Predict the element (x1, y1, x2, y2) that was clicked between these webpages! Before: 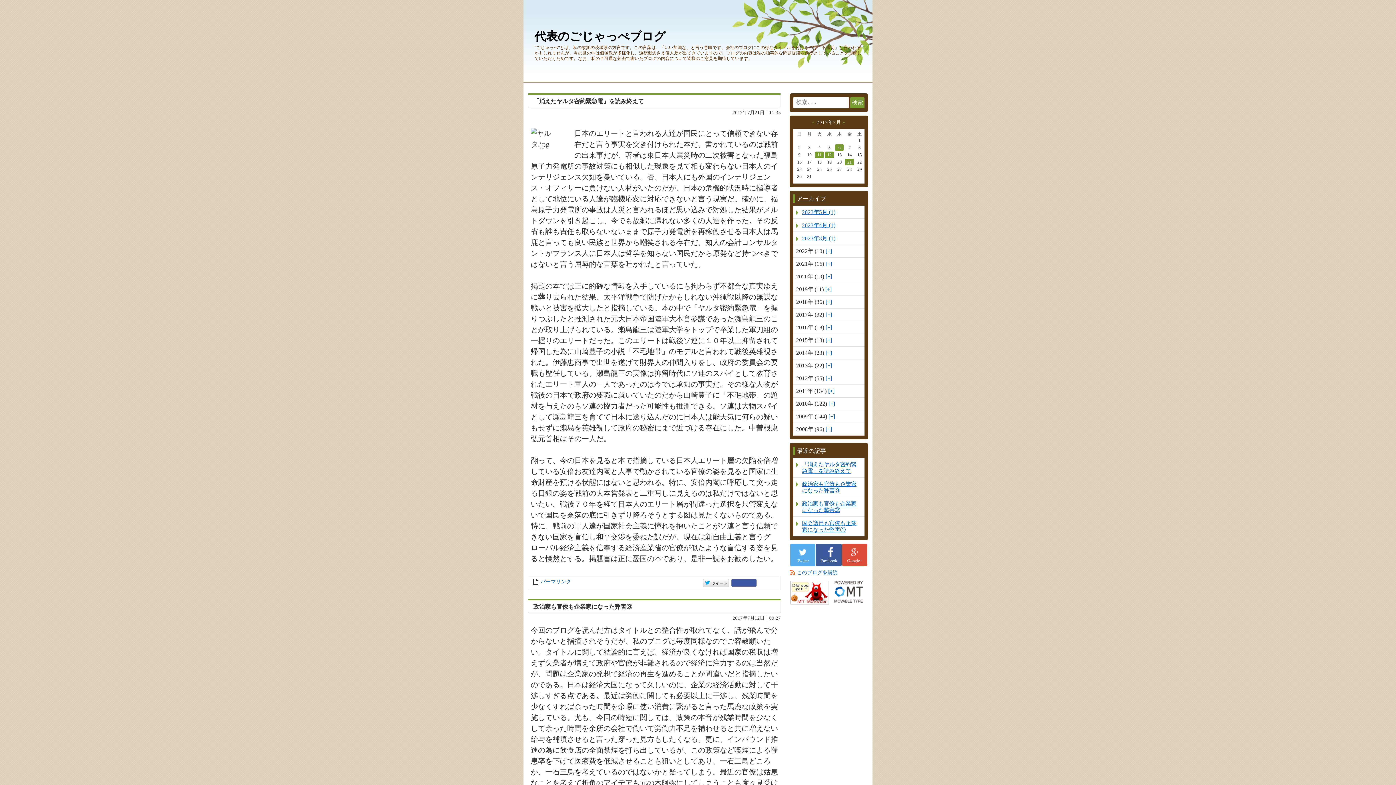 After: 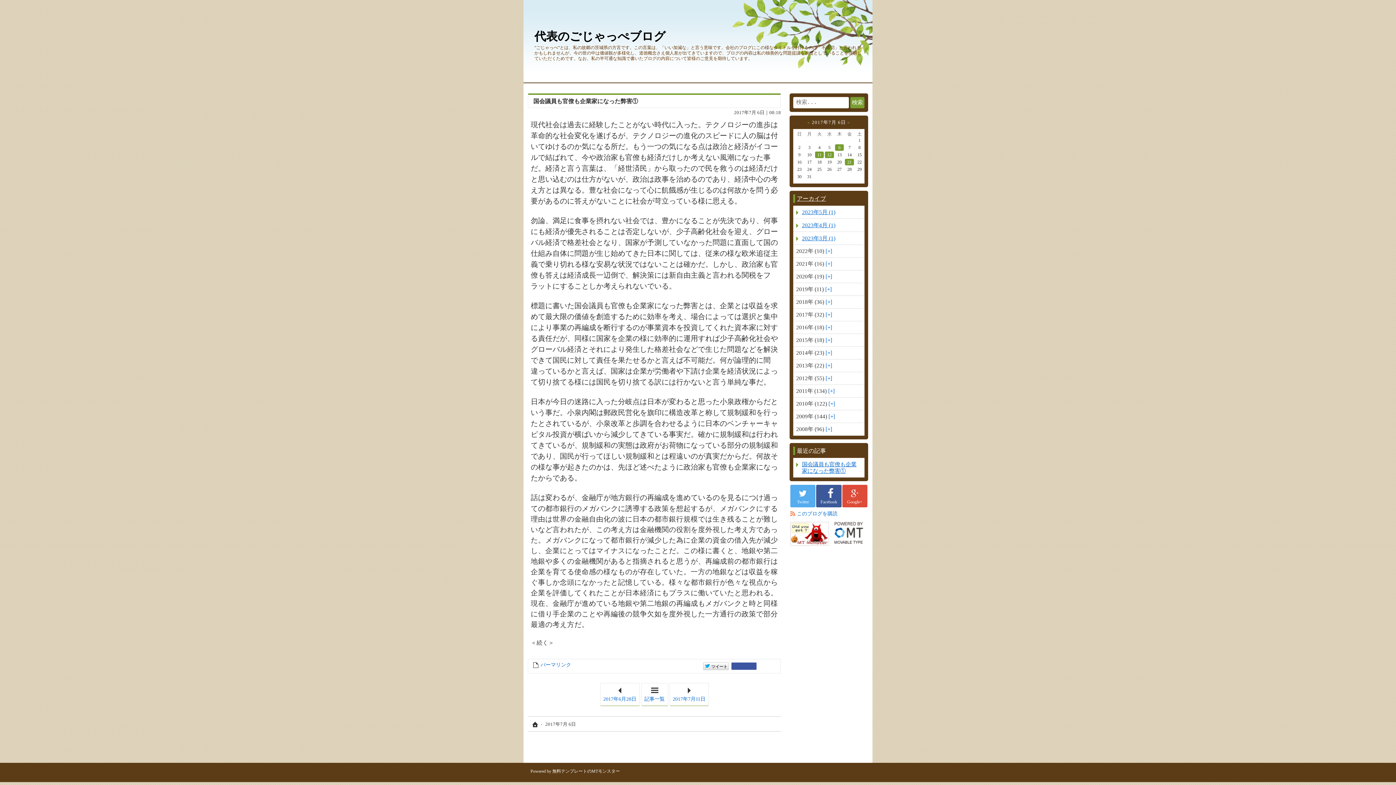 Action: label: 6 bbox: (835, 144, 844, 150)